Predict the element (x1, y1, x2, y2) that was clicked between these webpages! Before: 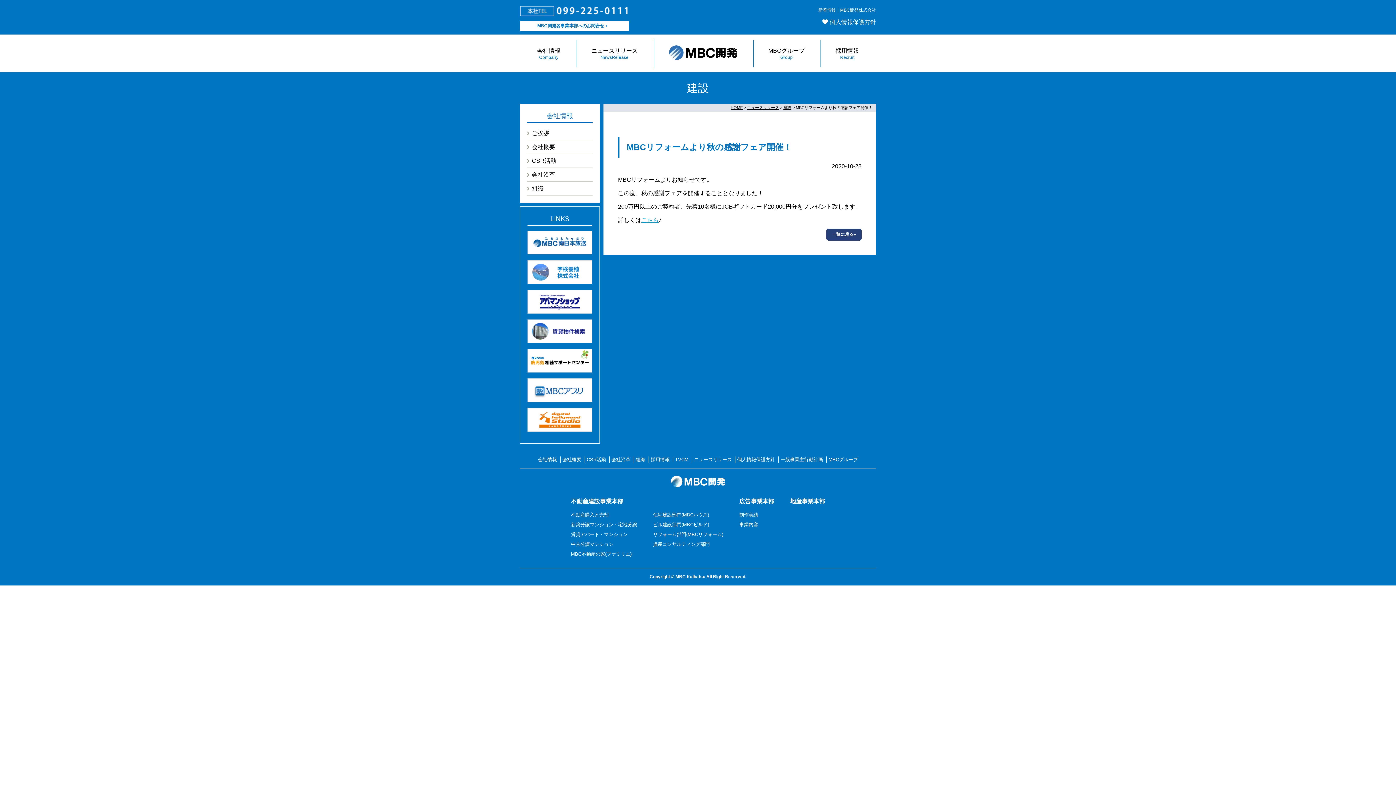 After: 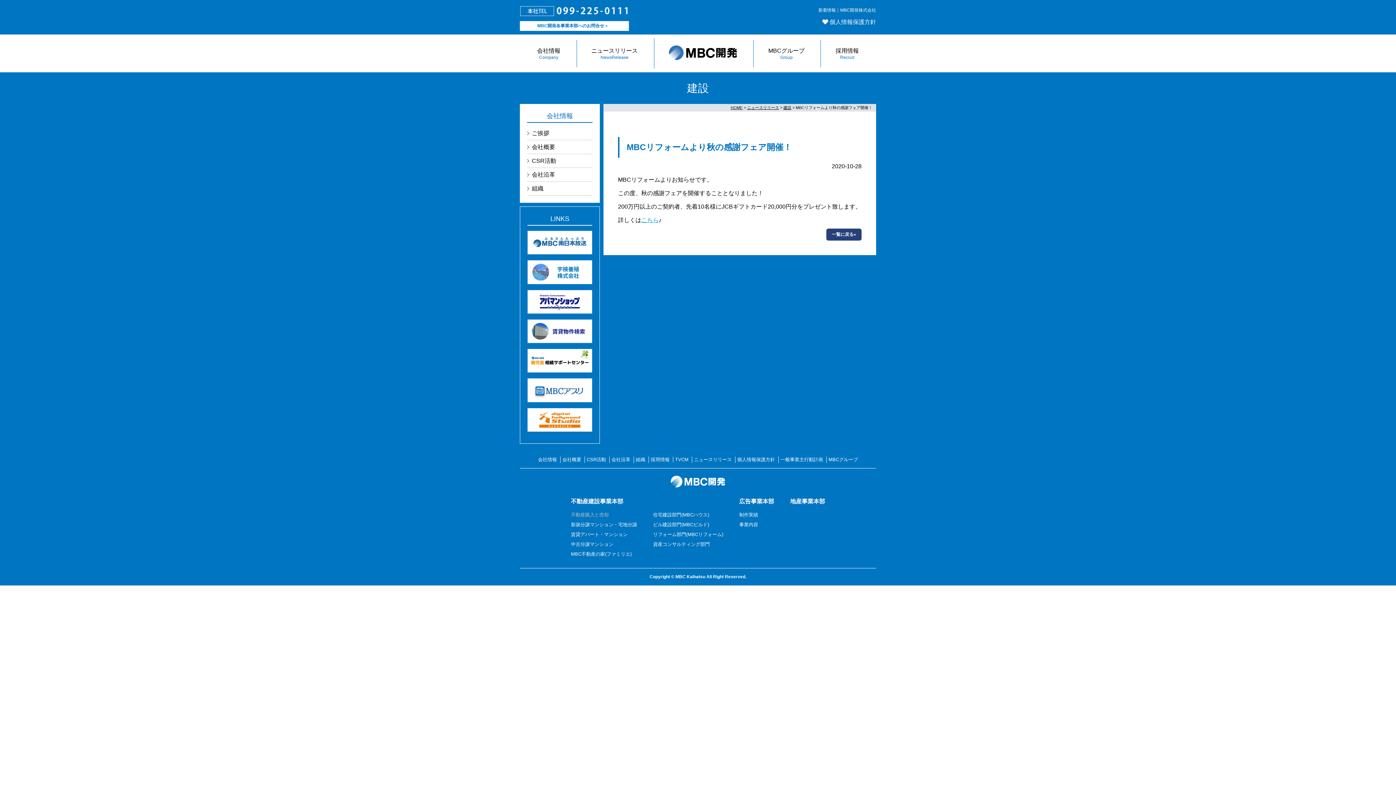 Action: bbox: (571, 512, 608, 517) label: 不動産購入と売却